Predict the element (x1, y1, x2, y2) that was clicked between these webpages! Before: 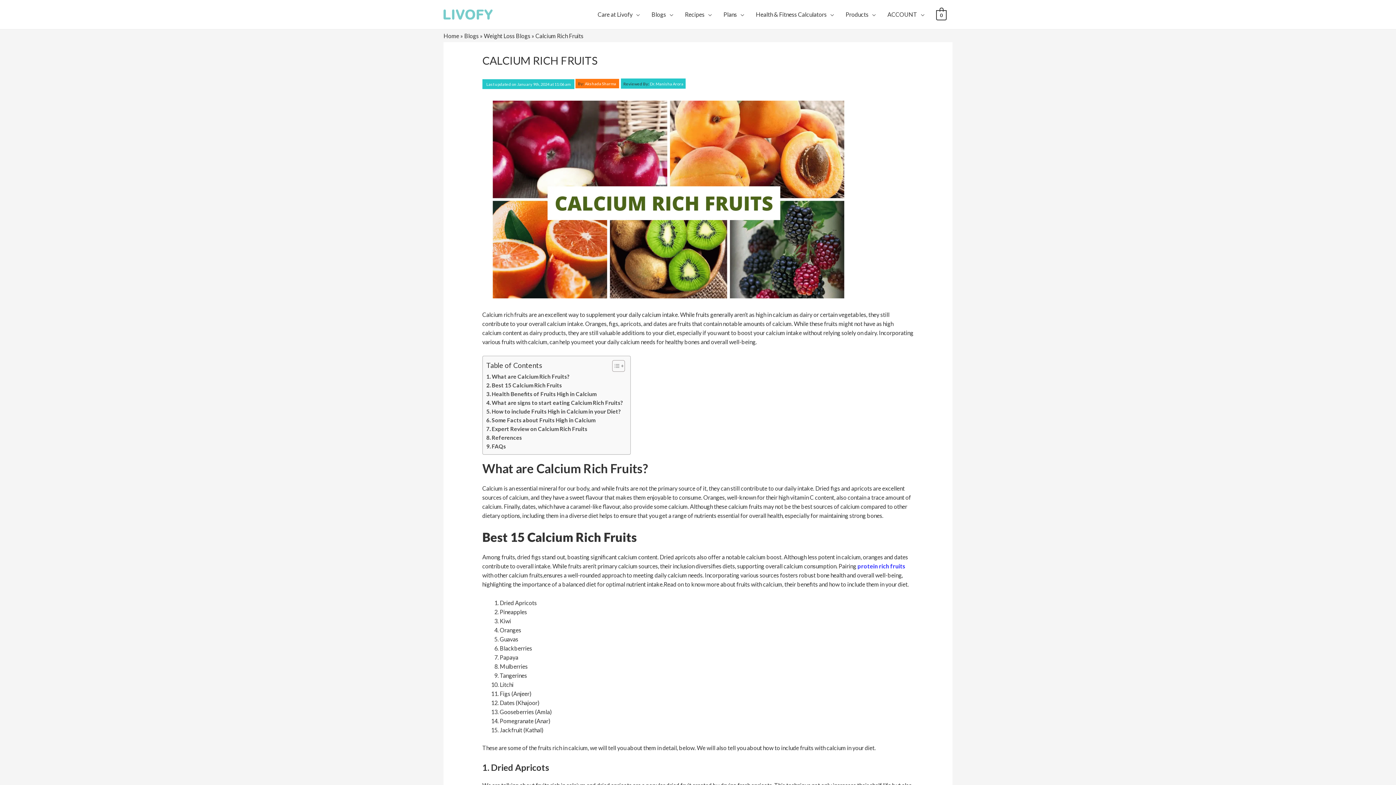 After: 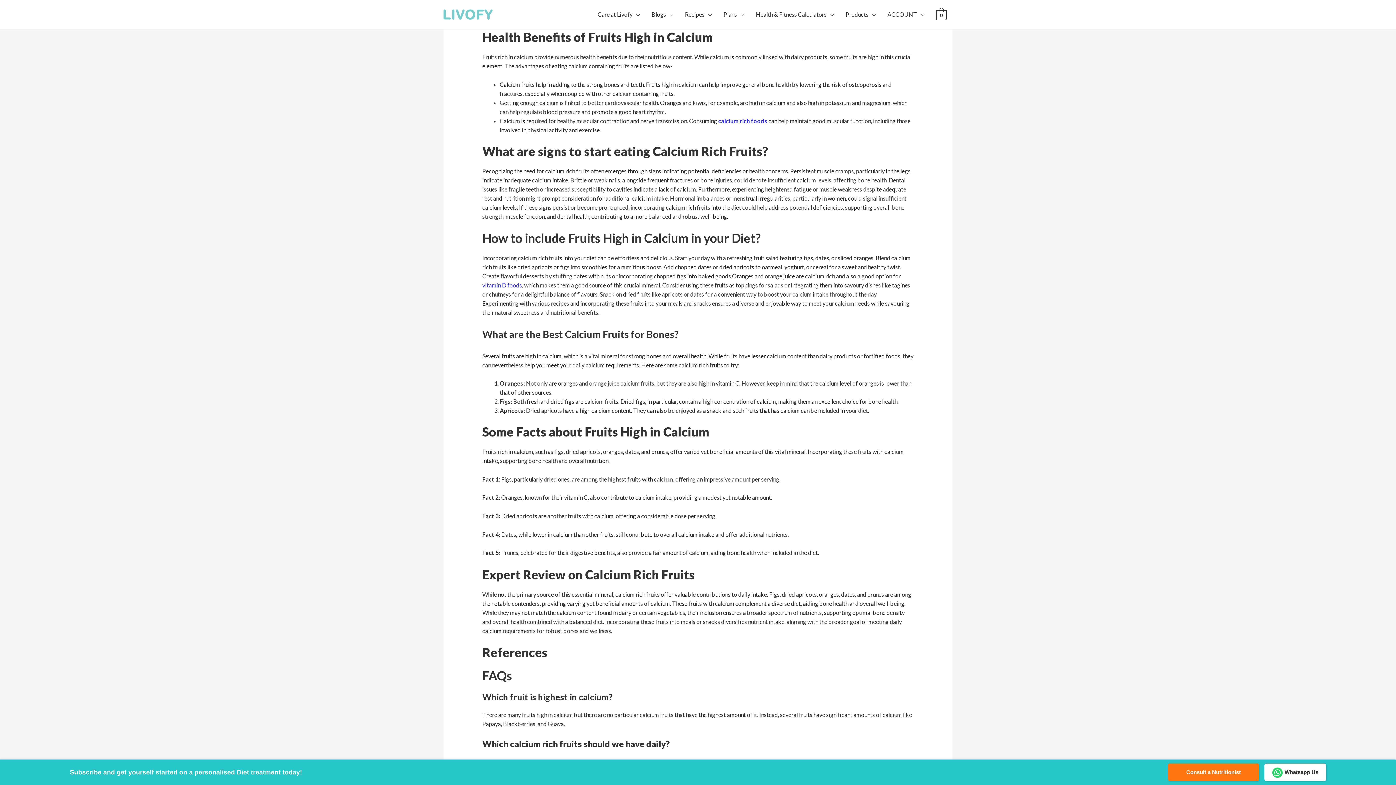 Action: label: Health Benefits of Fruits High in Calcium bbox: (486, 389, 596, 398)